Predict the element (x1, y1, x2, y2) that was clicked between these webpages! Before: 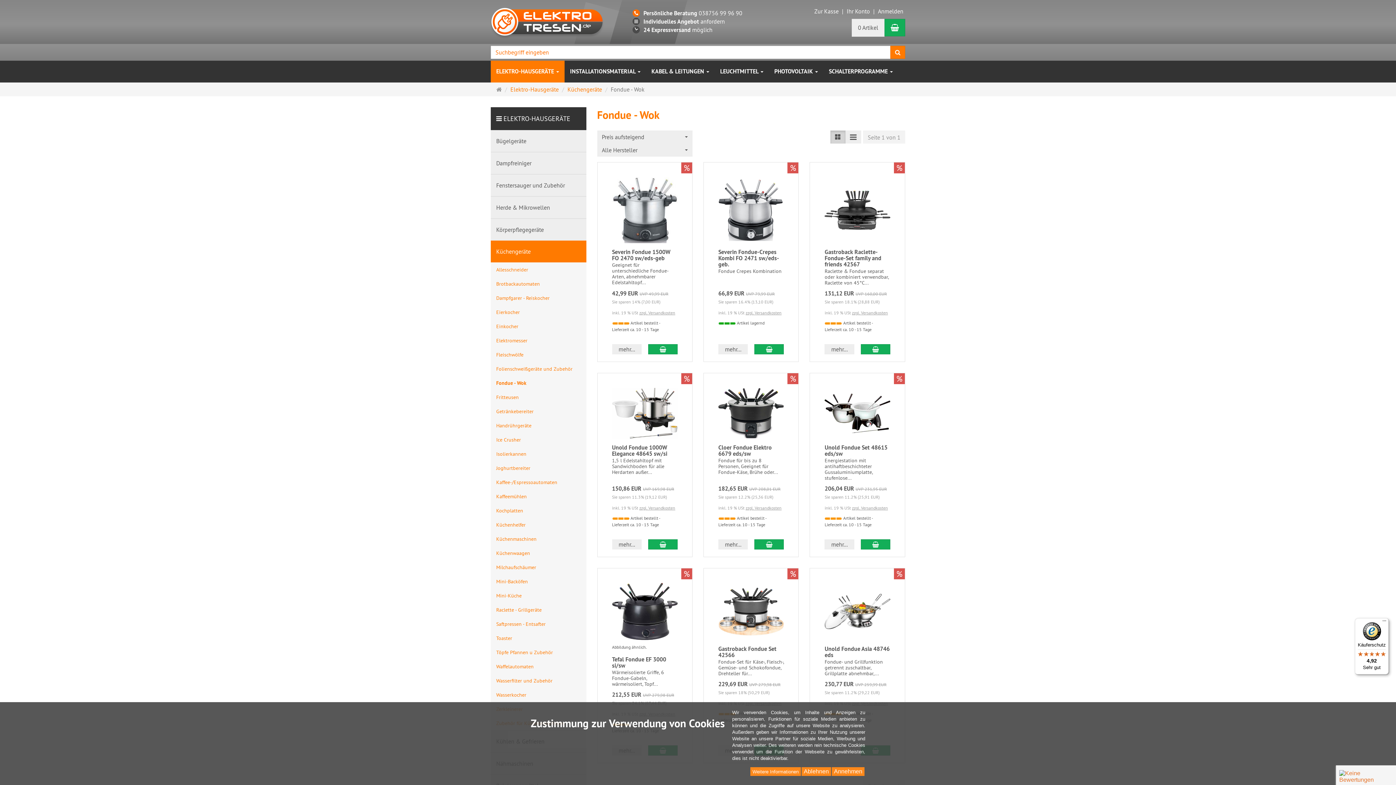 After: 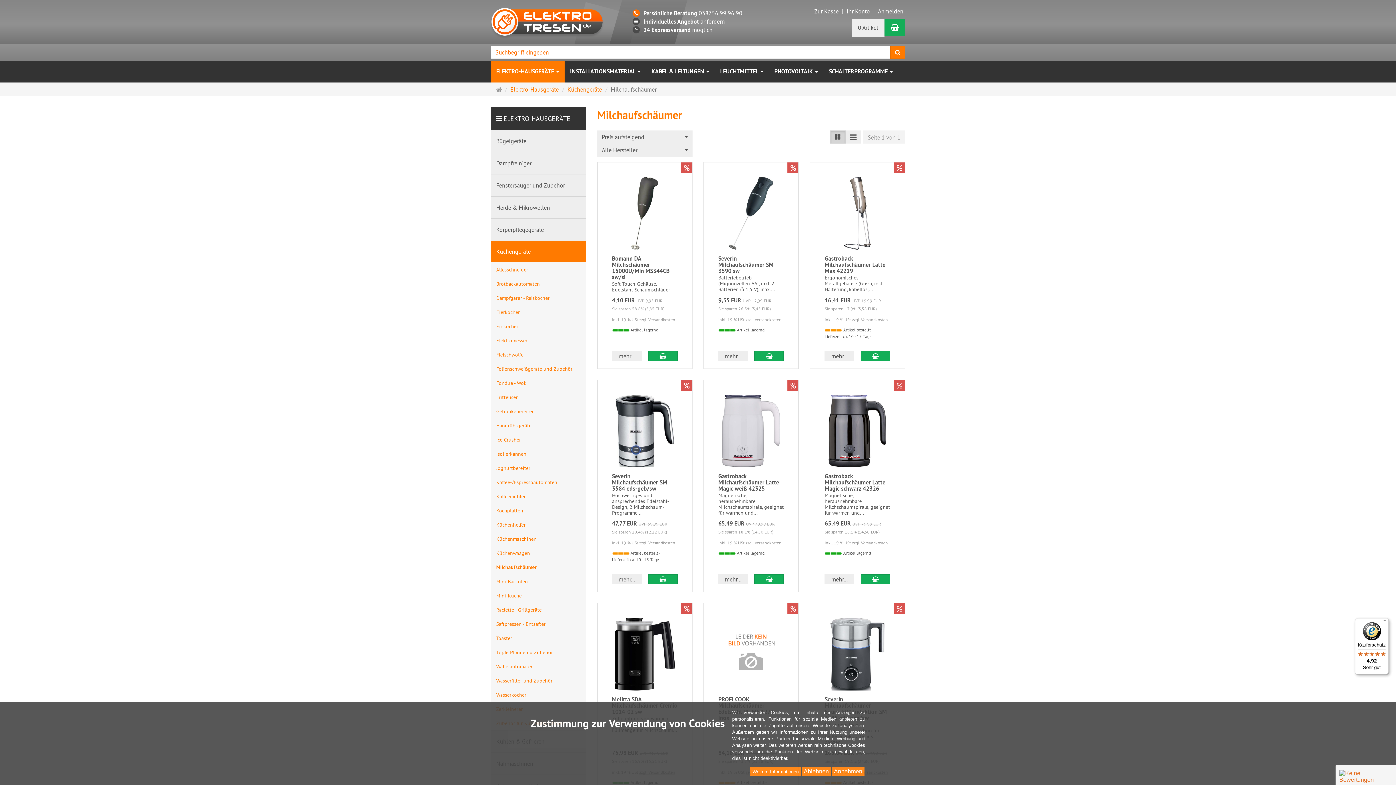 Action: bbox: (490, 560, 586, 574) label: Milchaufschäumer